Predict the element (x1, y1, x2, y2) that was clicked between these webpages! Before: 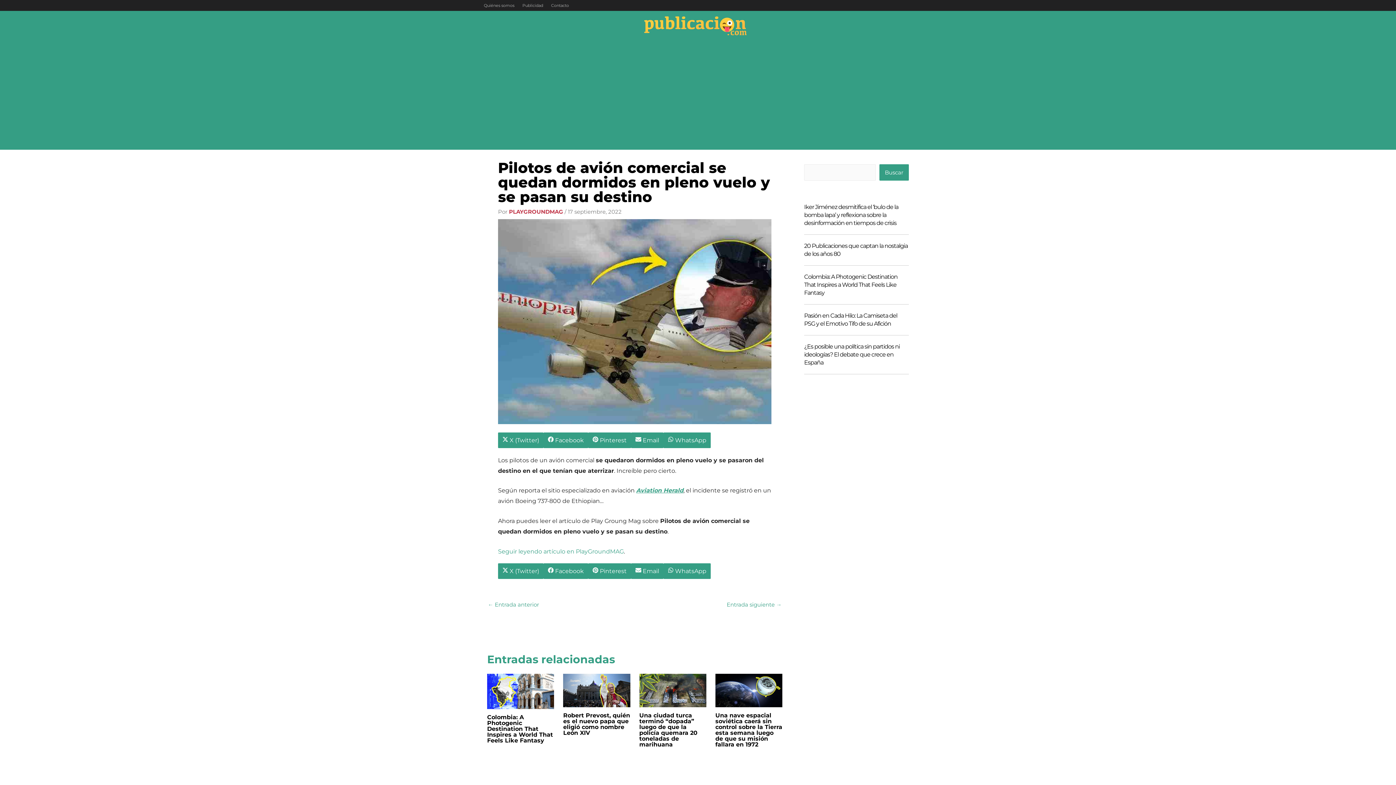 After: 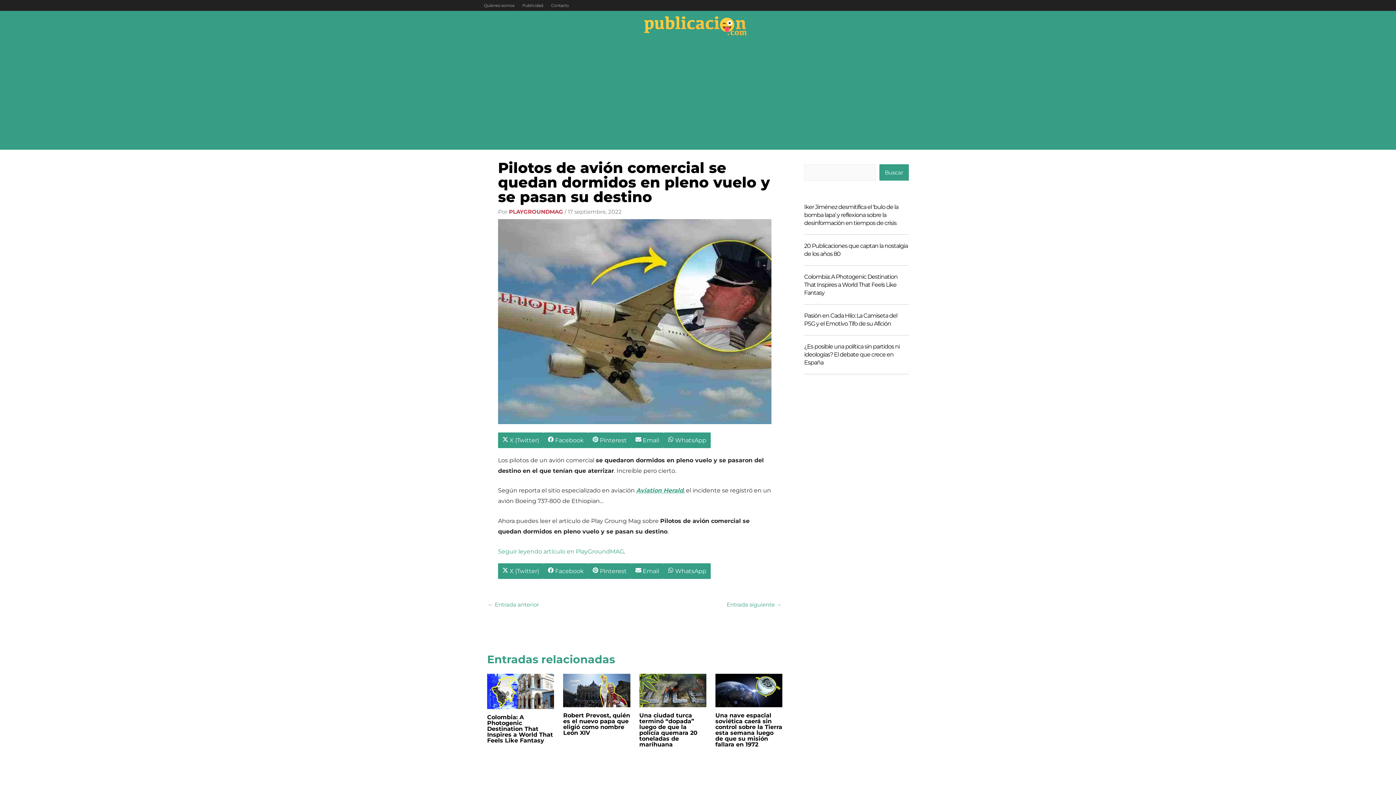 Action: label:  
Compartir en
WhatsApp bbox: (663, 432, 710, 448)